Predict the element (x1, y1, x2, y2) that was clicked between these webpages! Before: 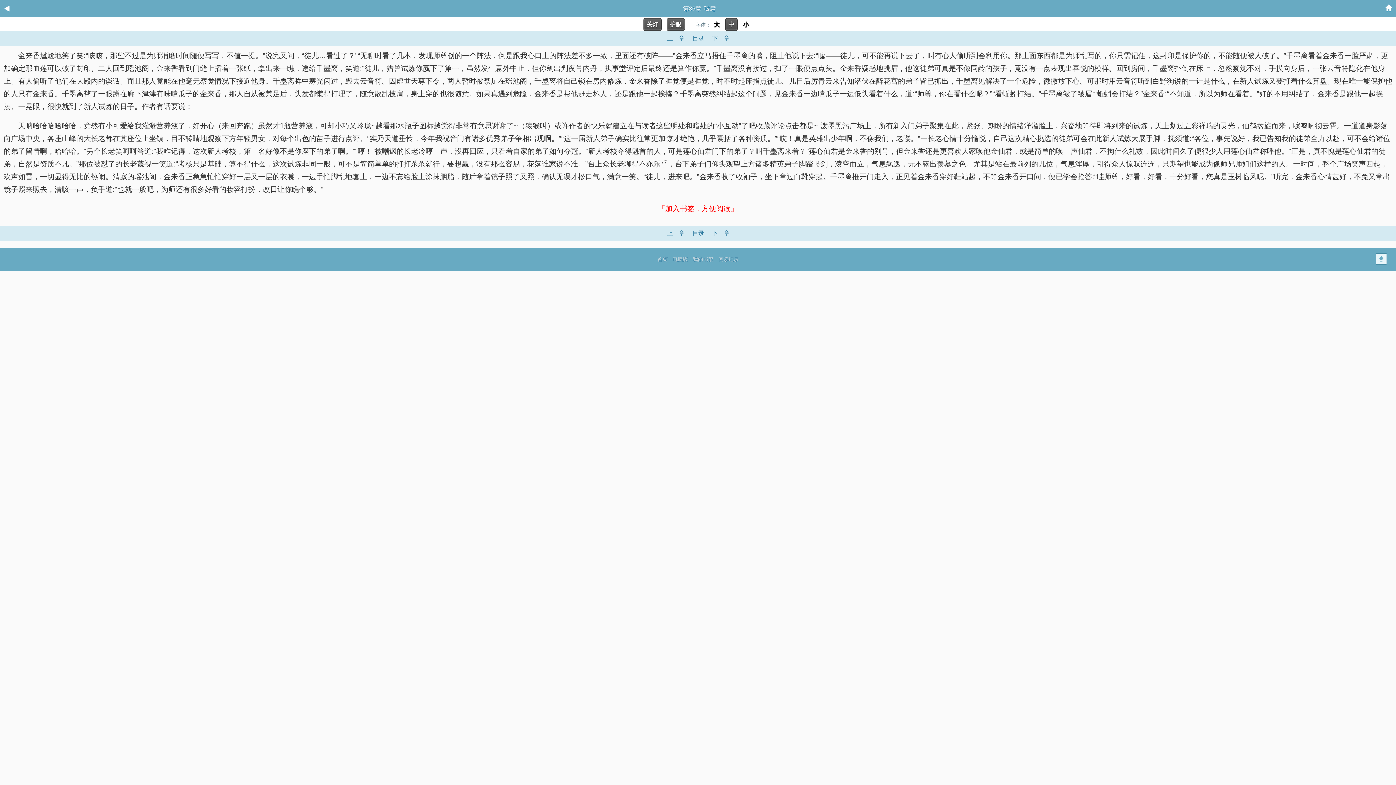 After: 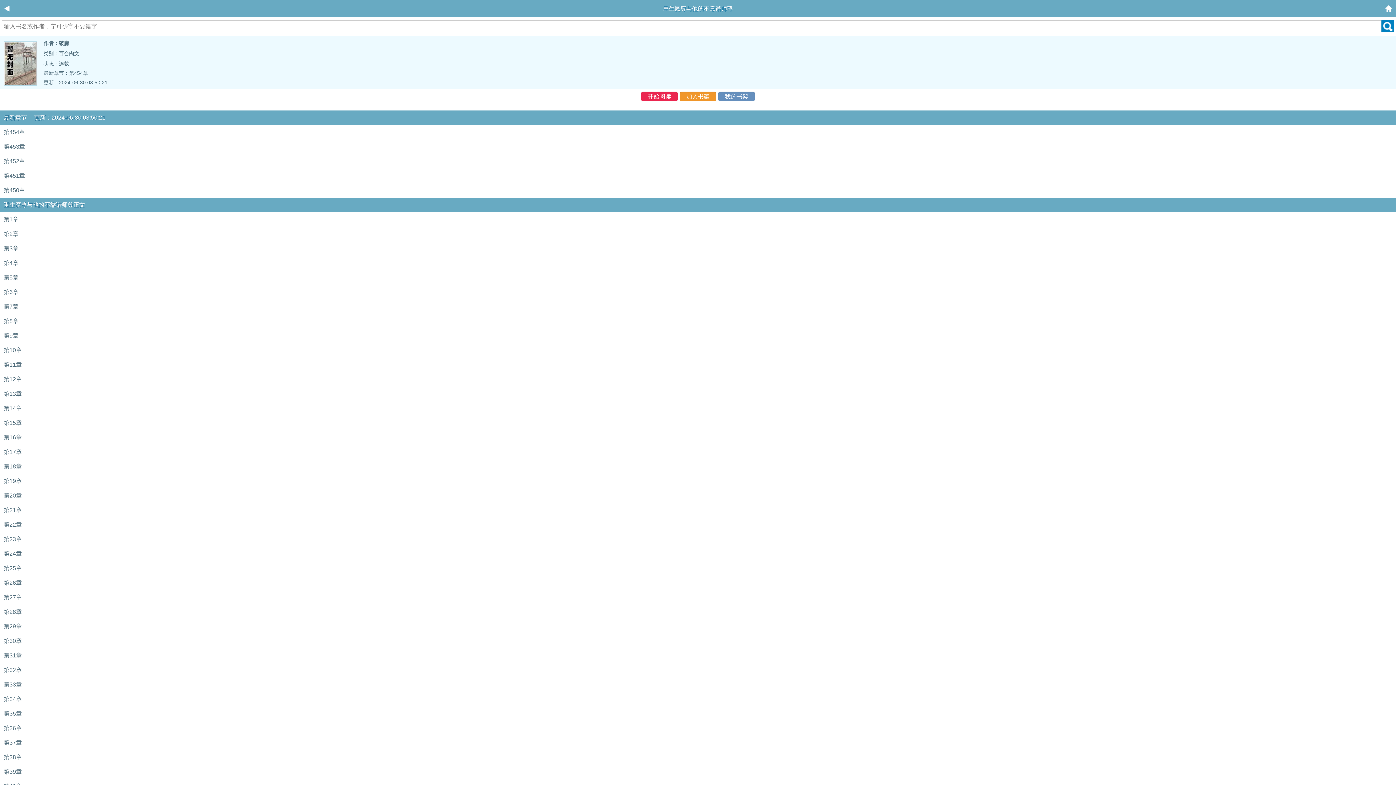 Action: bbox: (689, 32, 707, 44) label: 目录